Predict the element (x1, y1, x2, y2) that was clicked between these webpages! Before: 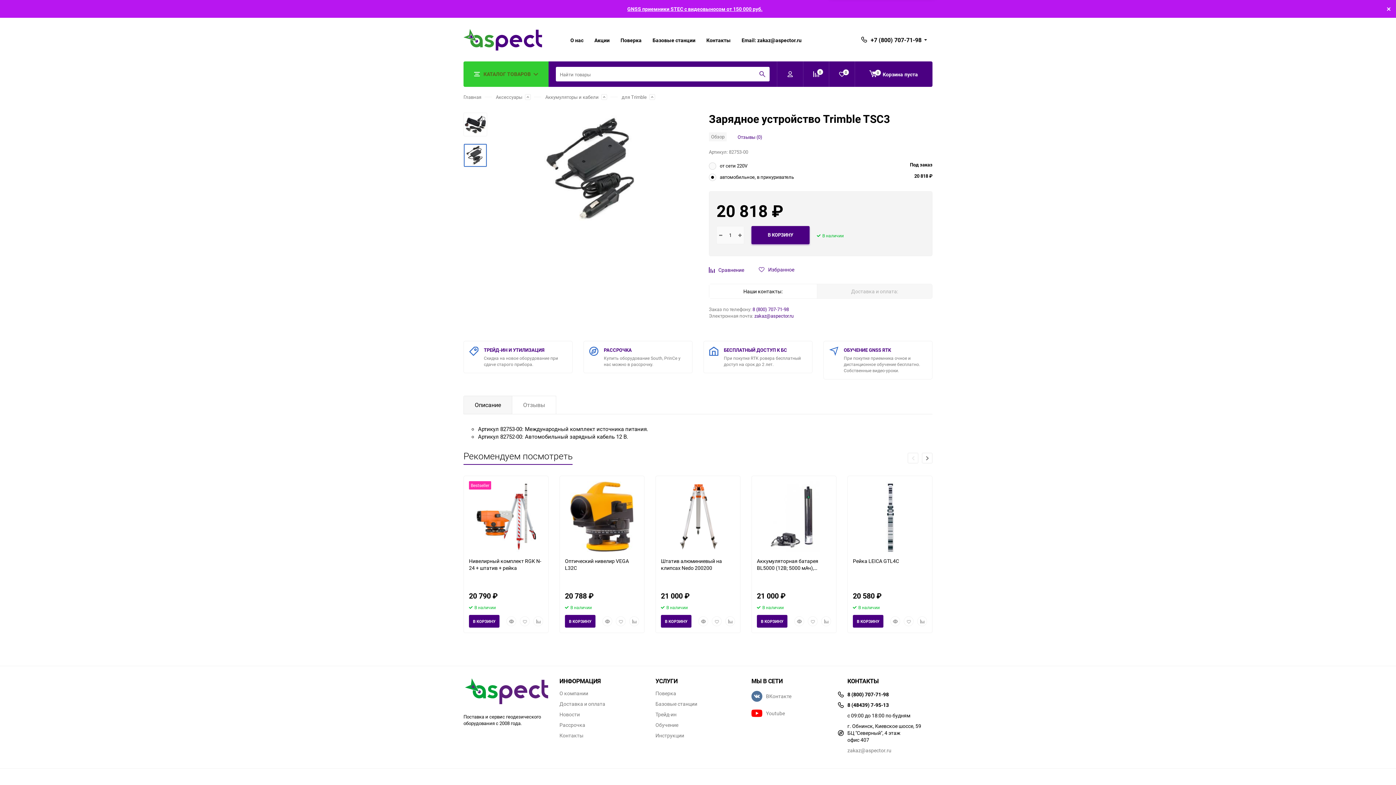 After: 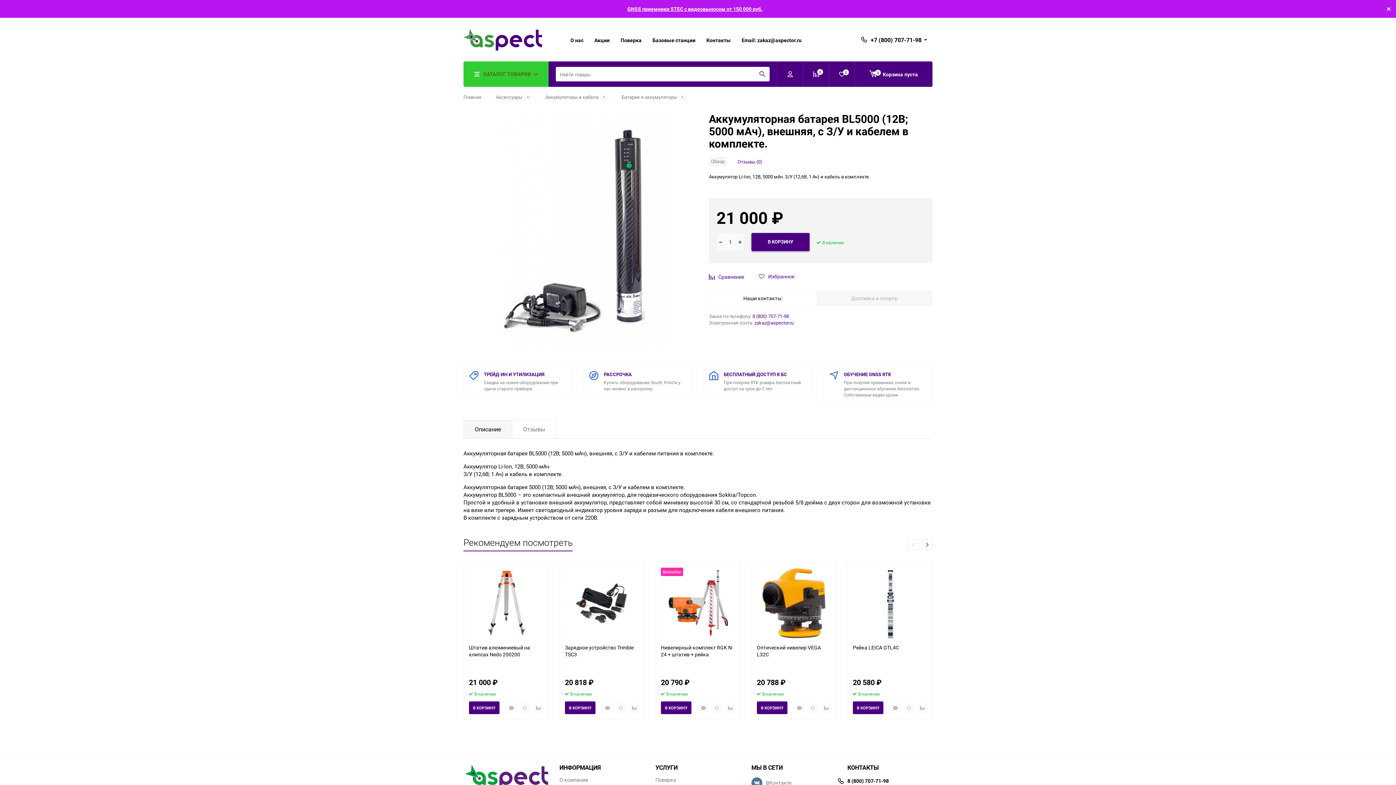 Action: bbox: (758, 481, 829, 552)